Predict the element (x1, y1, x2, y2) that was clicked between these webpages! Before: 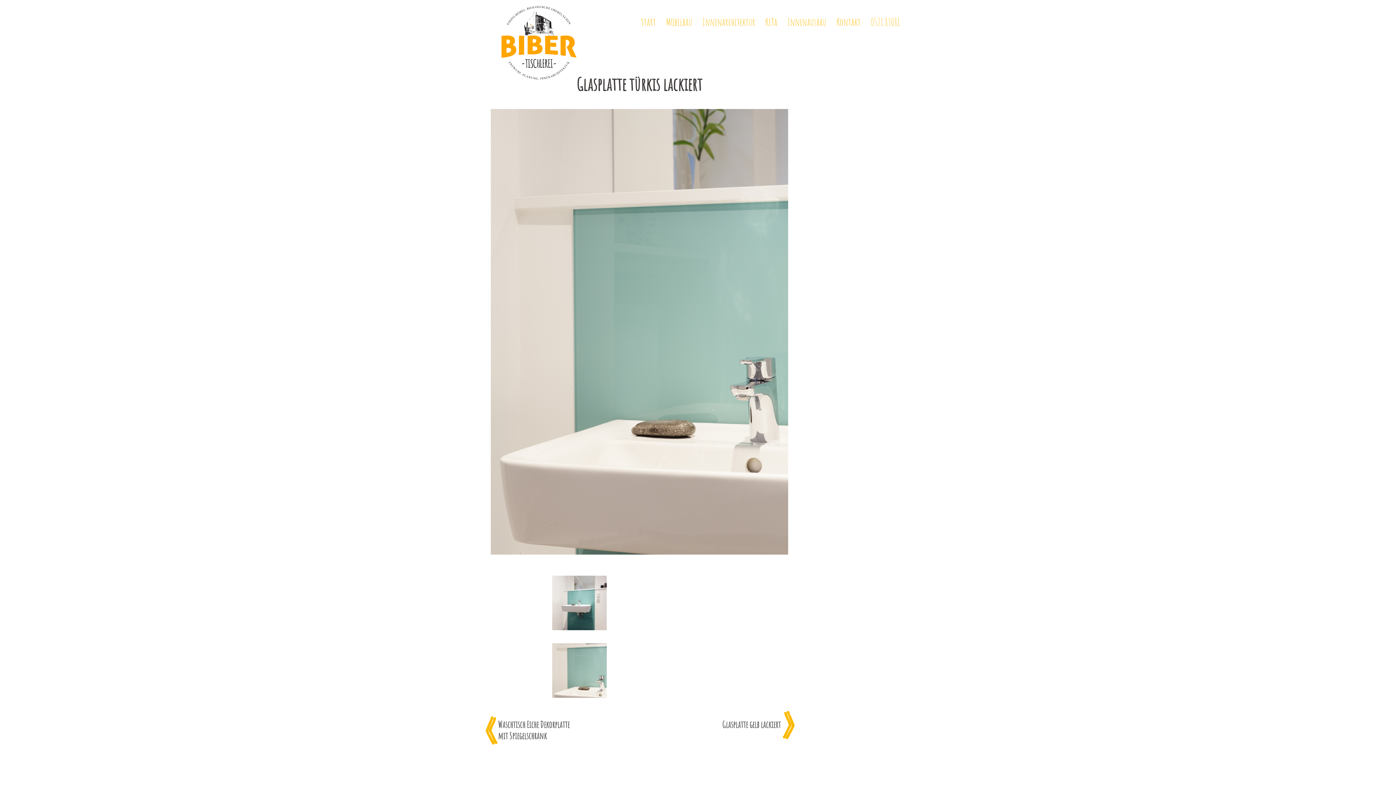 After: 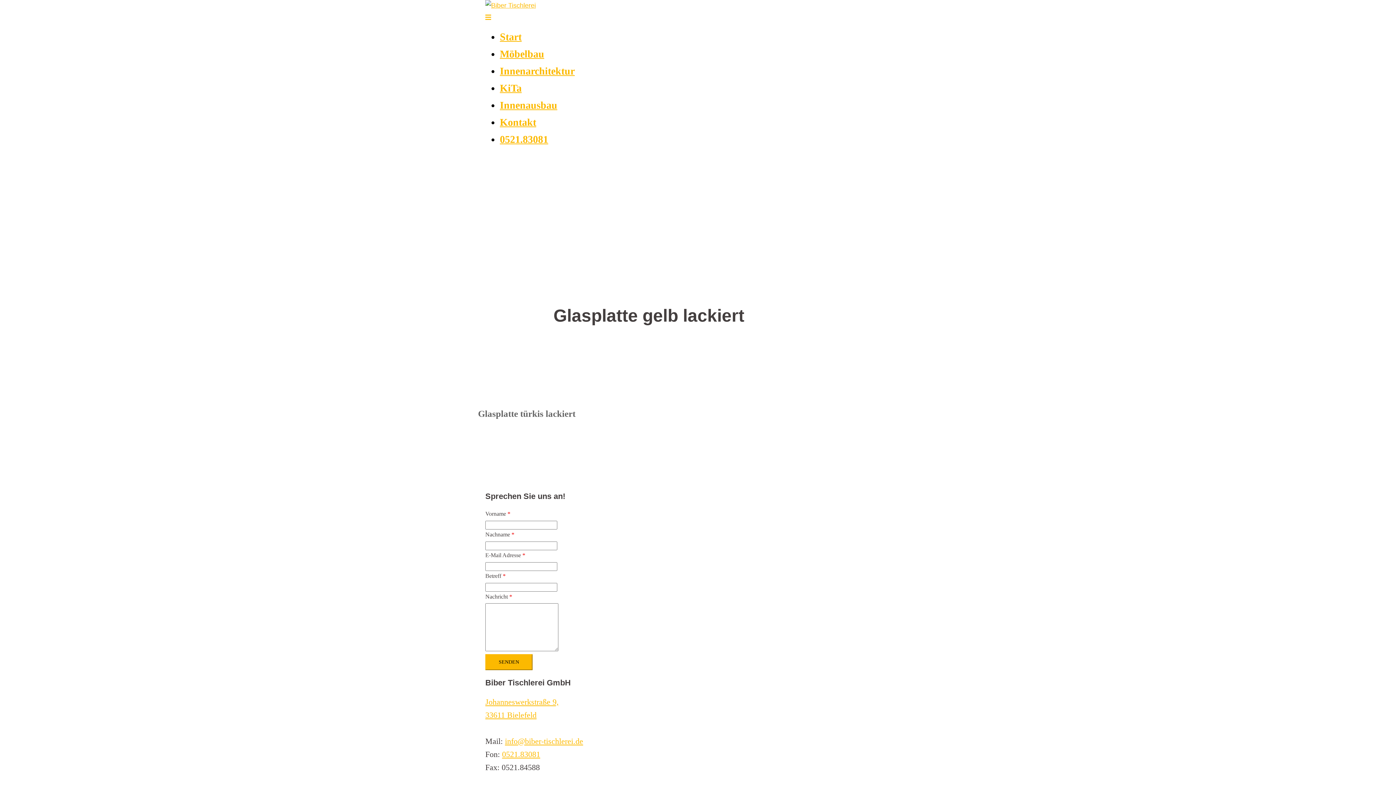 Action: label: Glasplatte gelb lackiert bbox: (722, 719, 780, 730)